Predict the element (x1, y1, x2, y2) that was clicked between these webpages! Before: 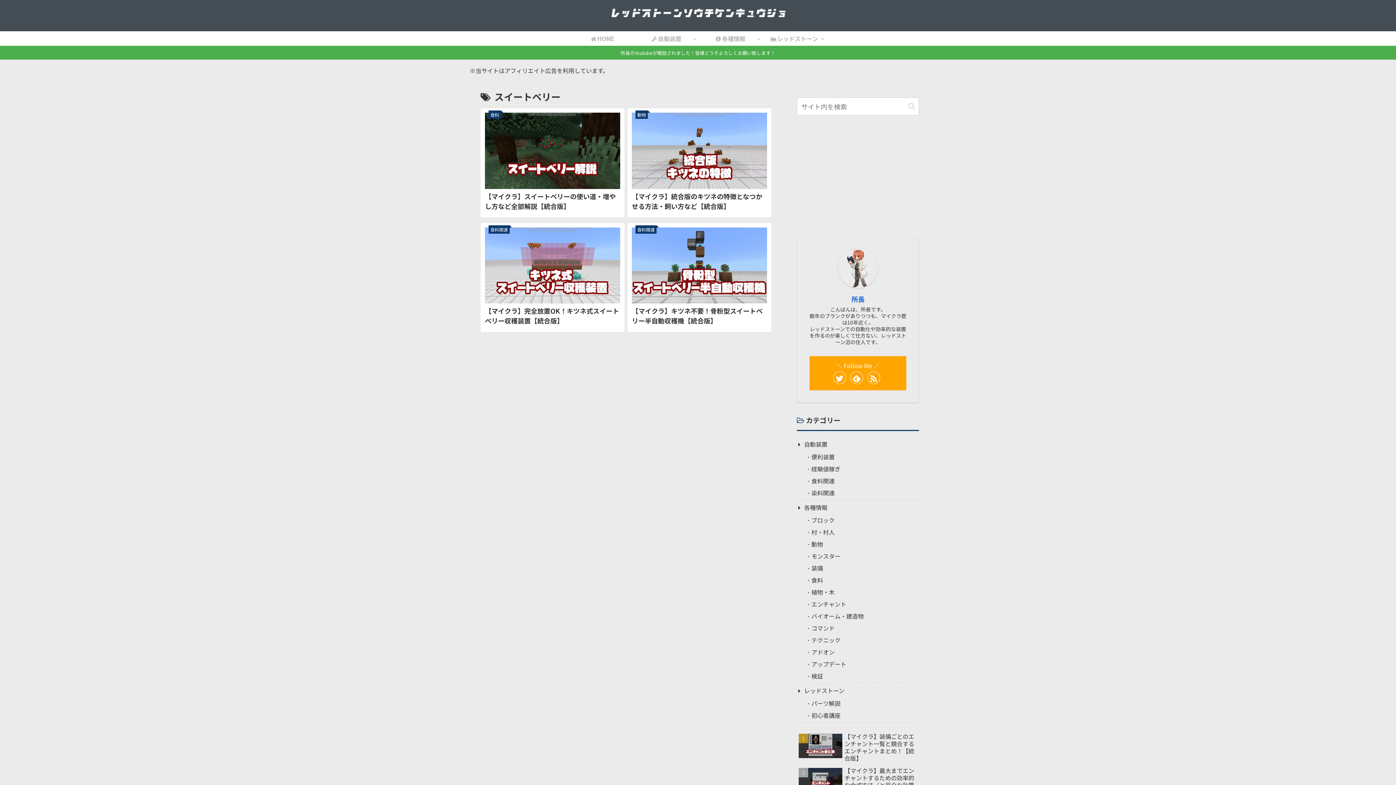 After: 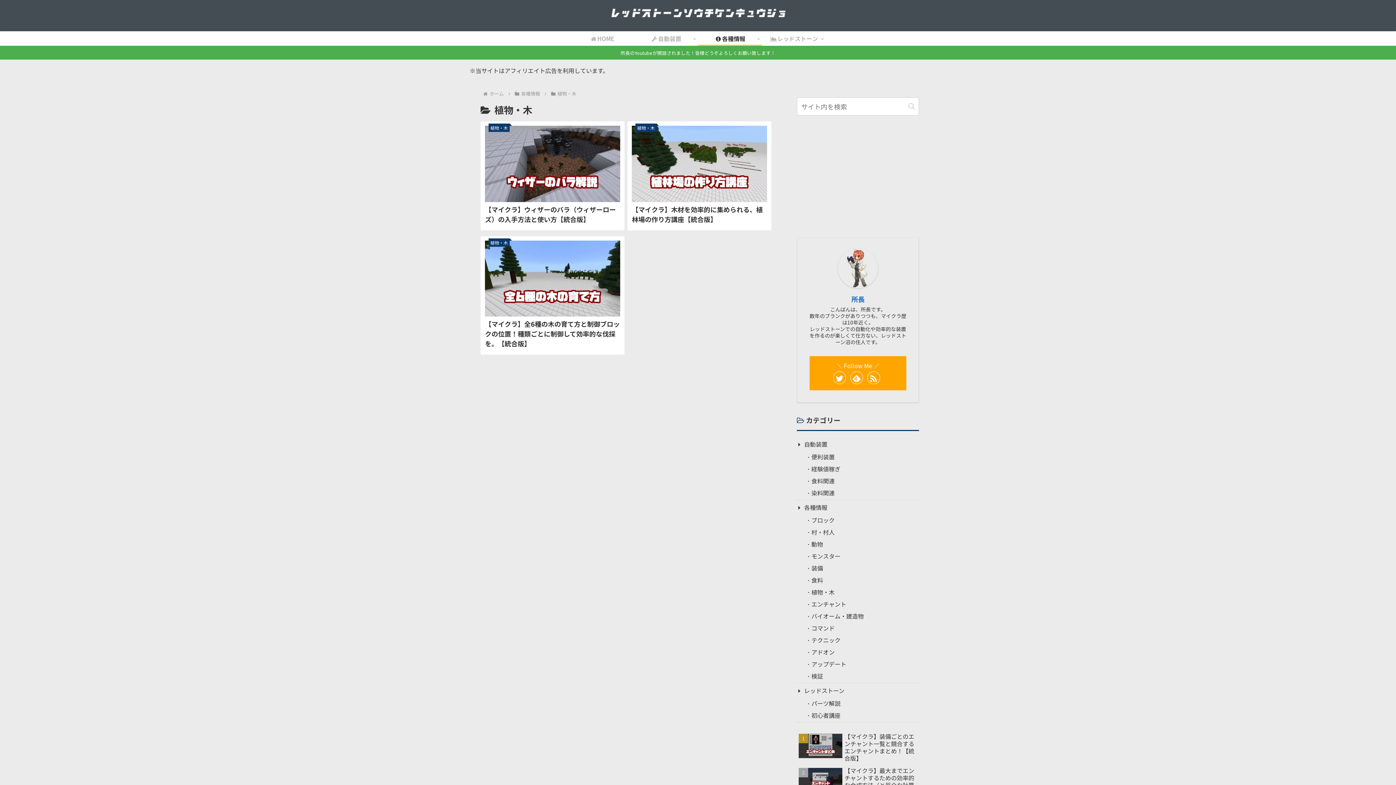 Action: bbox: (804, 587, 919, 599) label: 植物・木